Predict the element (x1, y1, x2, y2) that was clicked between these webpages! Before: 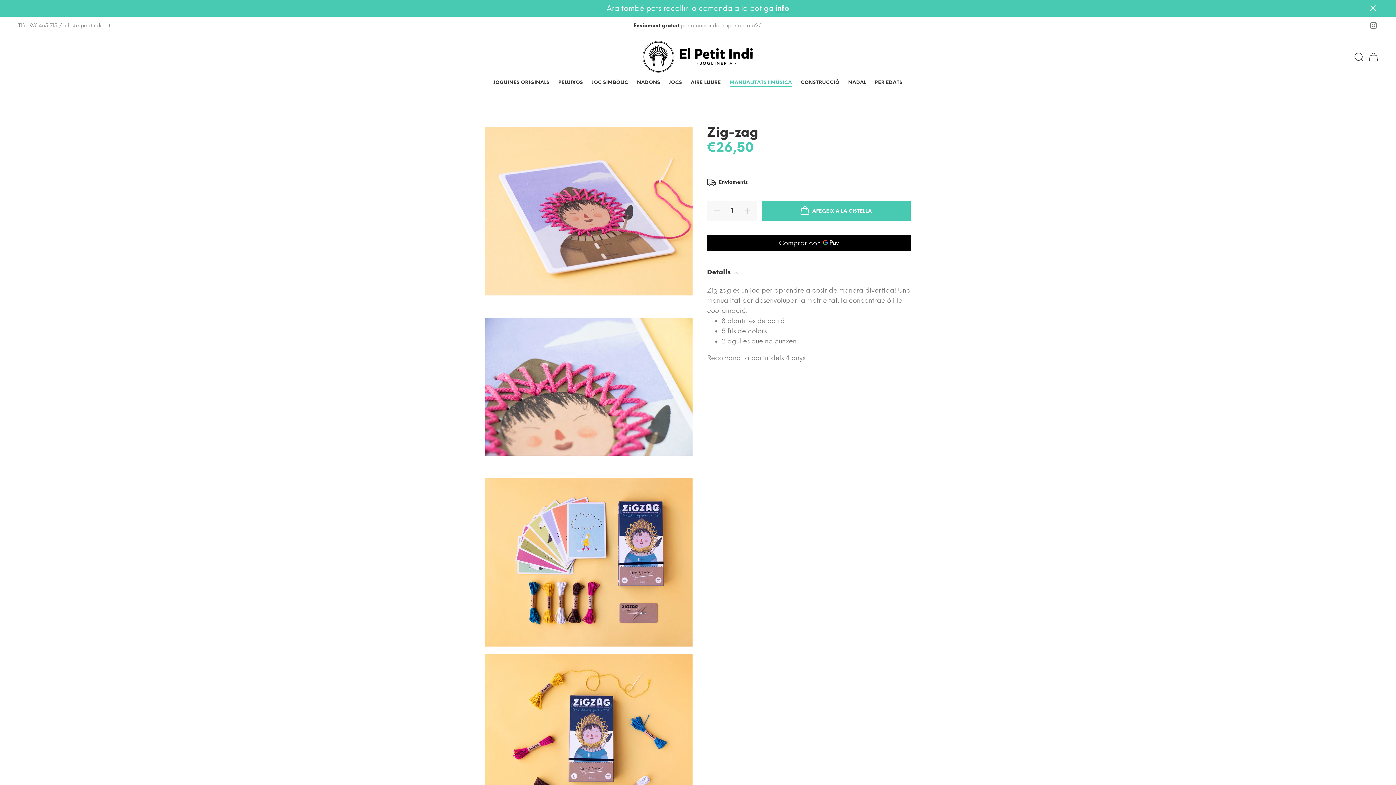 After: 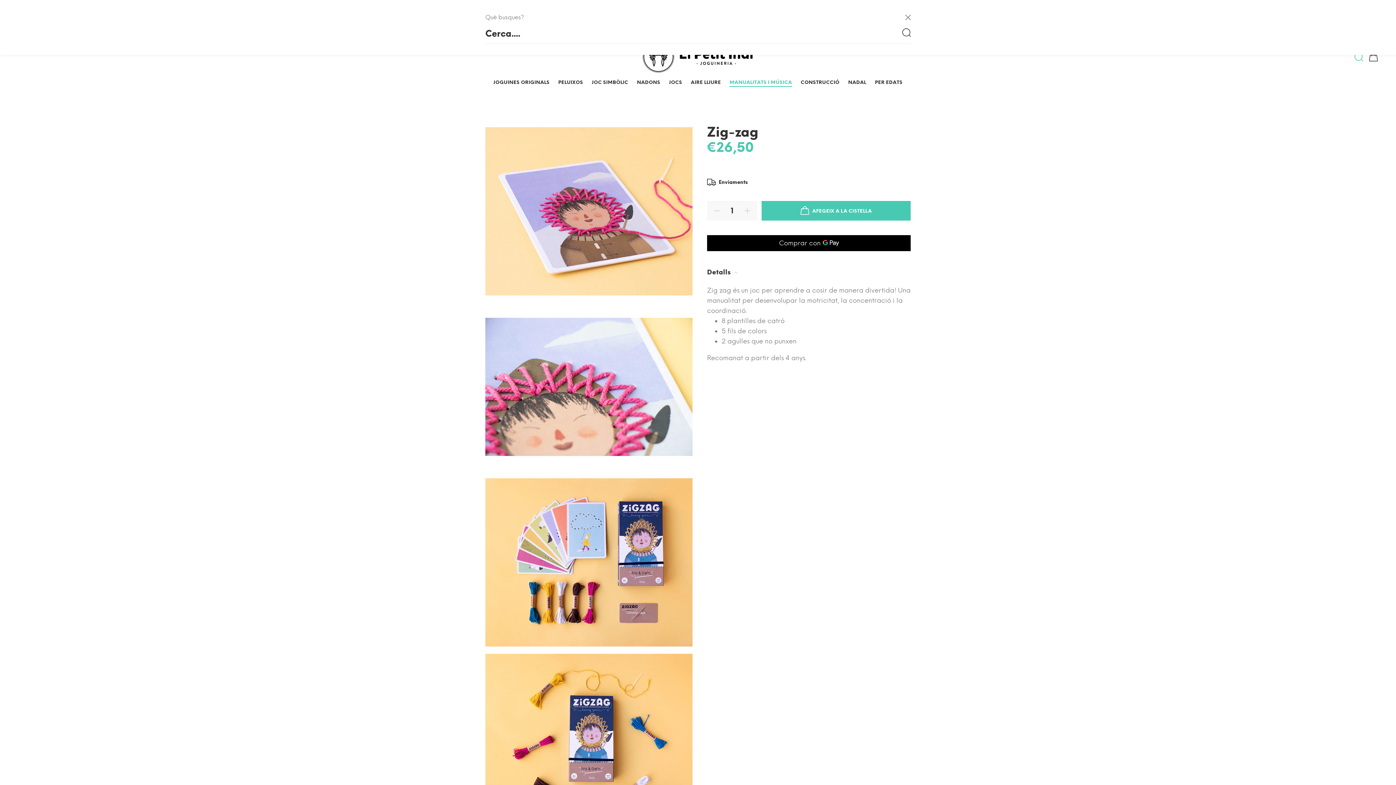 Action: bbox: (1354, 50, 1365, 64)